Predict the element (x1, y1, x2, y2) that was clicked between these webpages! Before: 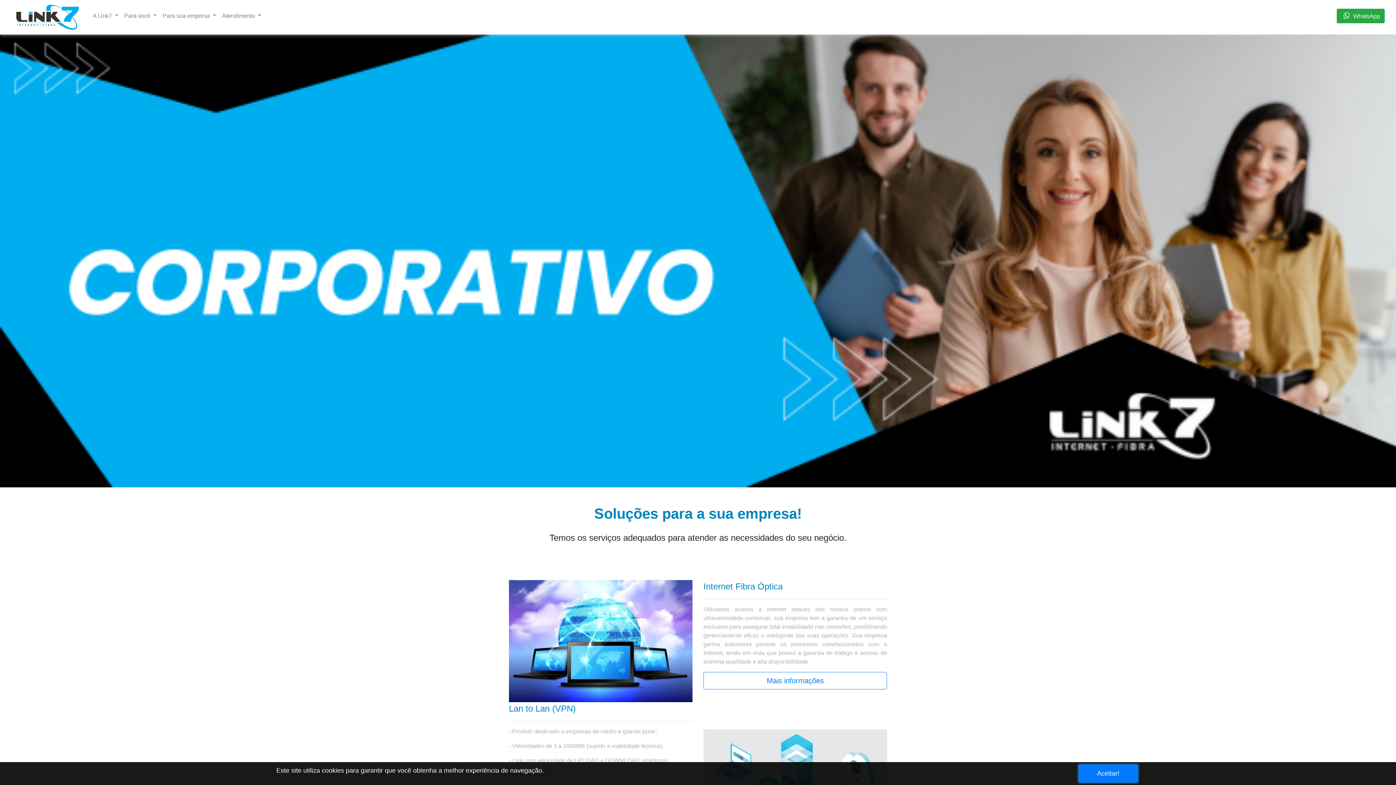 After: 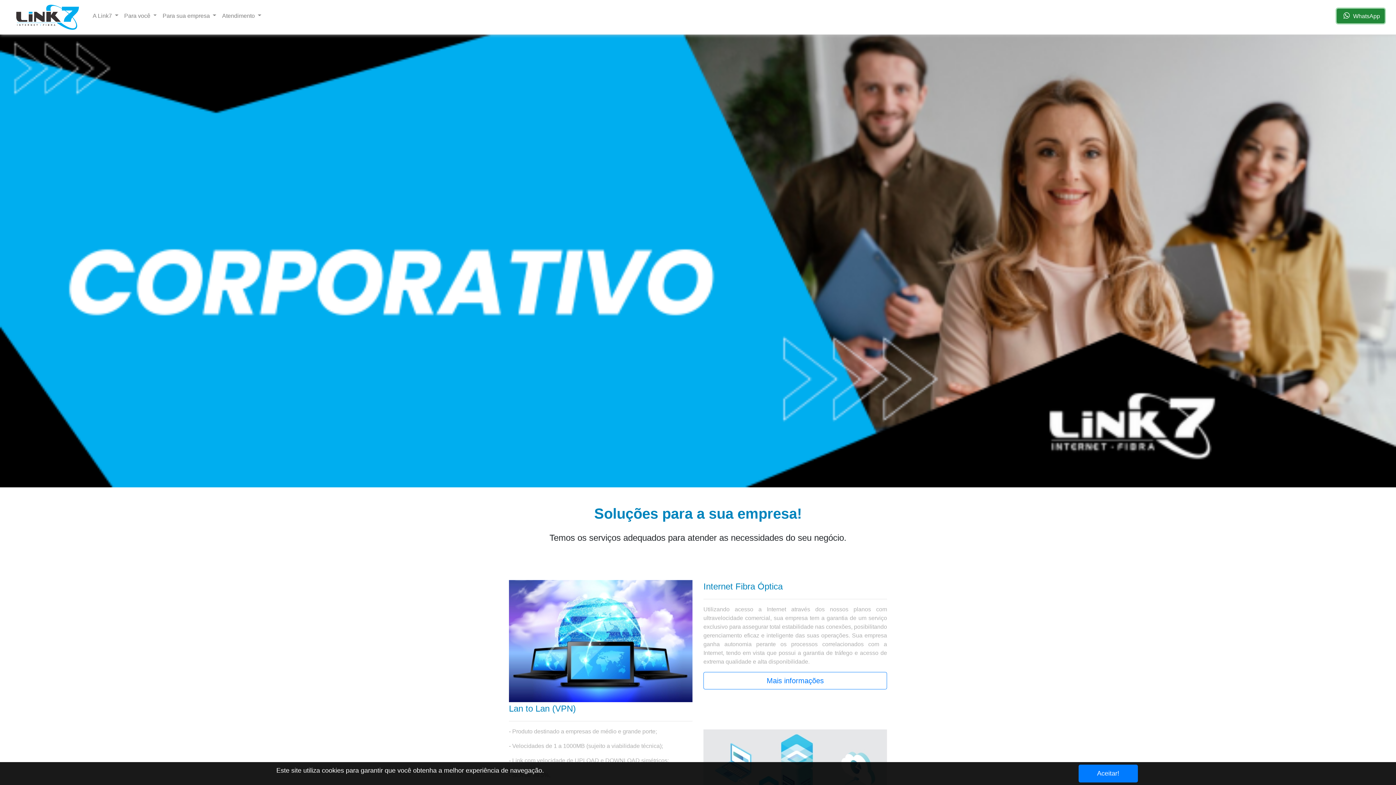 Action: label:  WhatsApp bbox: (1337, 8, 1385, 23)